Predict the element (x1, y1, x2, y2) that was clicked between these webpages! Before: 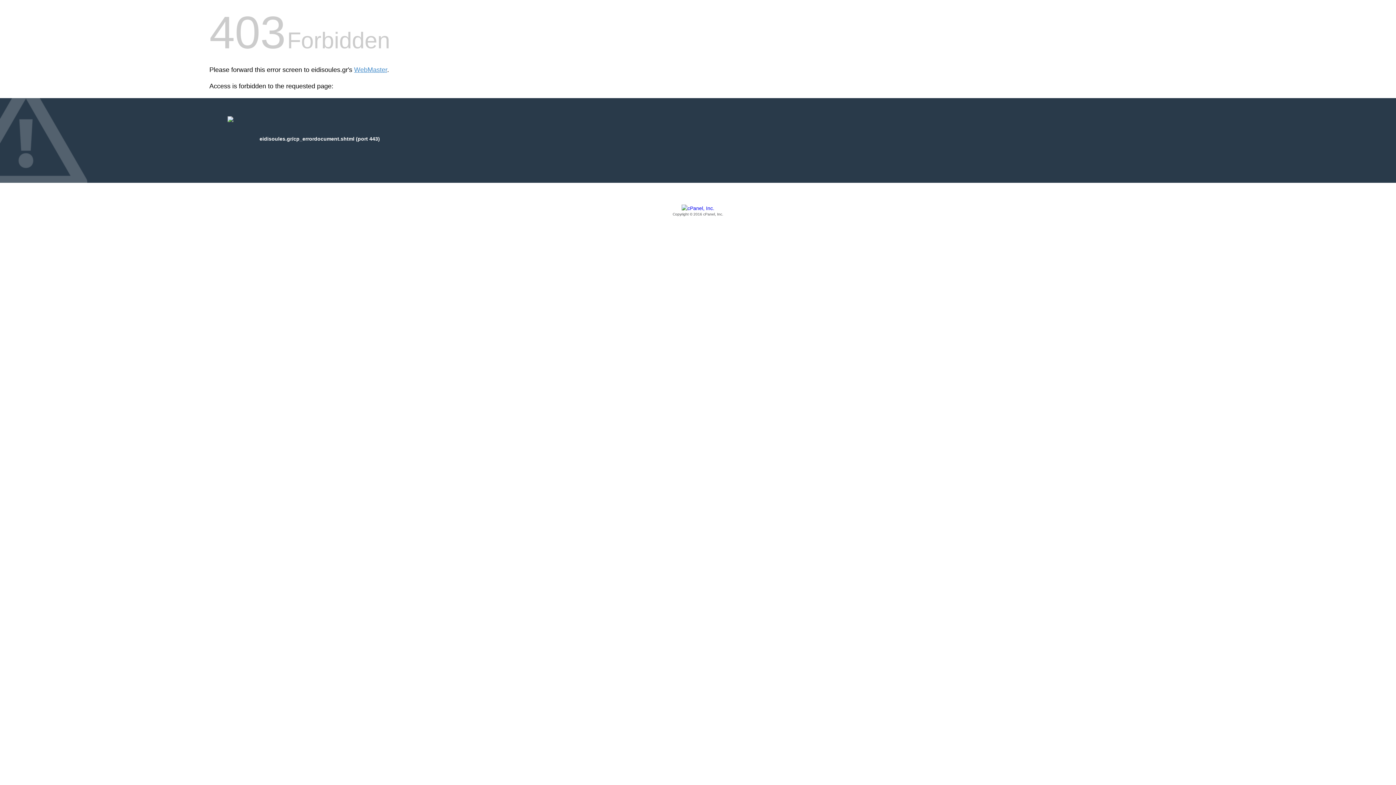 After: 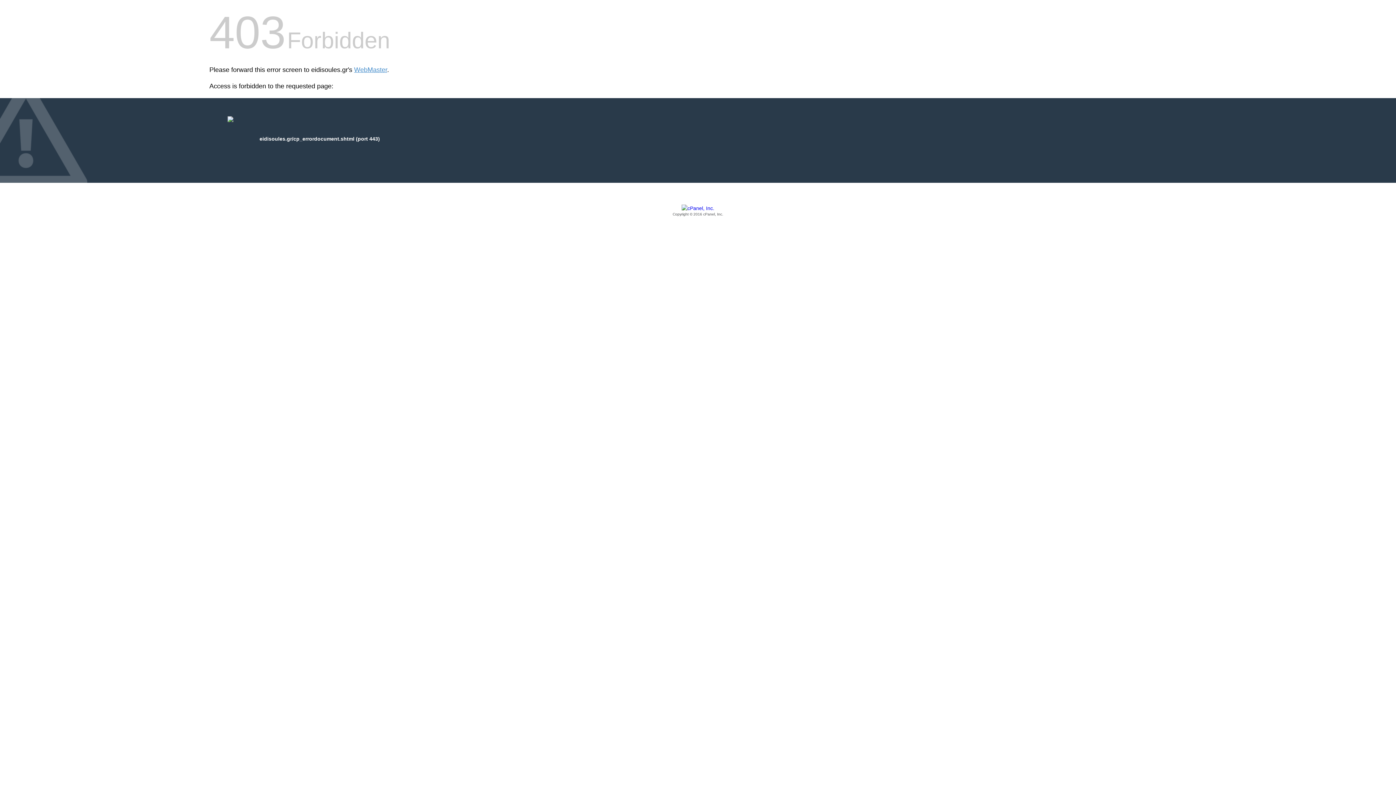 Action: label: Copyright © 2016 cPanel, Inc. bbox: (209, 205, 1186, 217)